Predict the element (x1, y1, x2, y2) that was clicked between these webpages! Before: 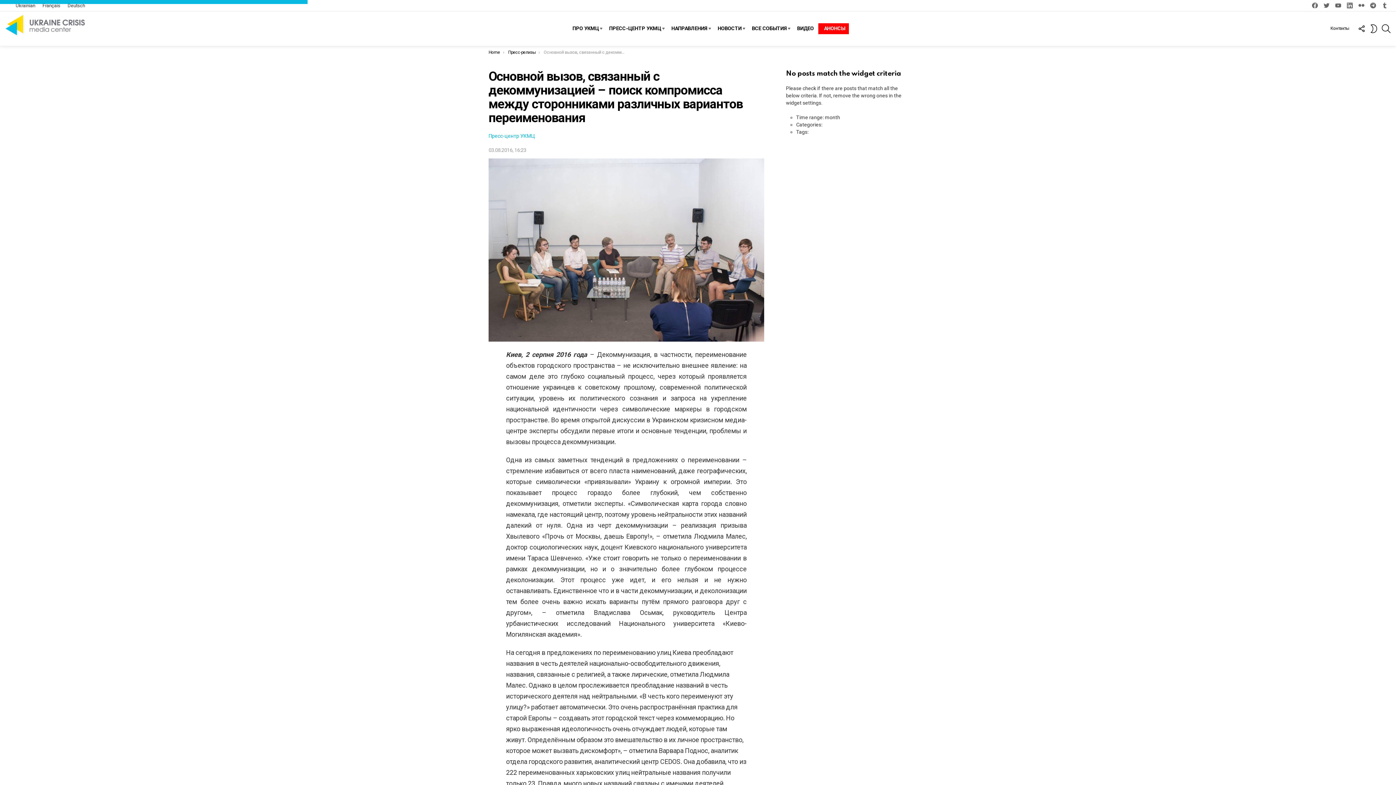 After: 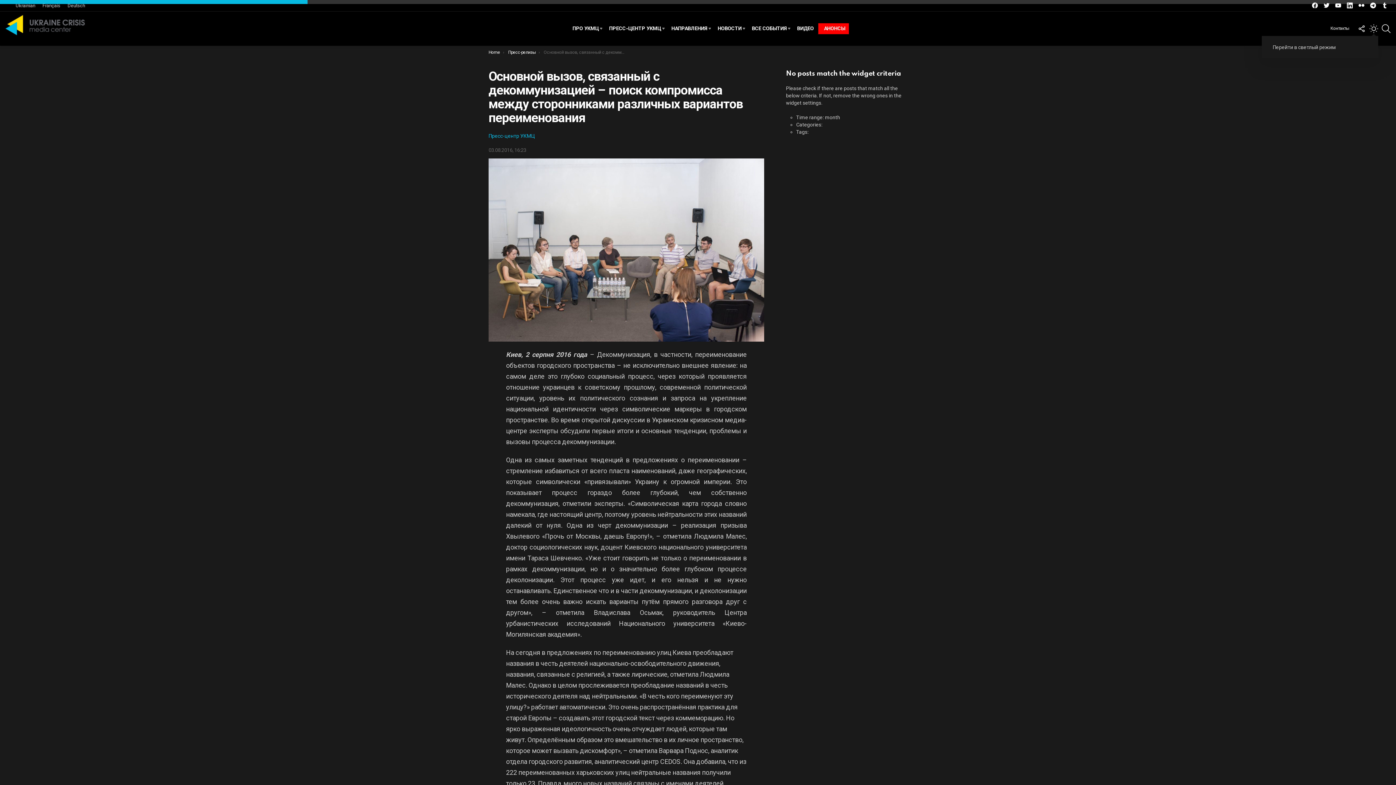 Action: bbox: (1369, 21, 1378, 36) label: SWITCH SKIN